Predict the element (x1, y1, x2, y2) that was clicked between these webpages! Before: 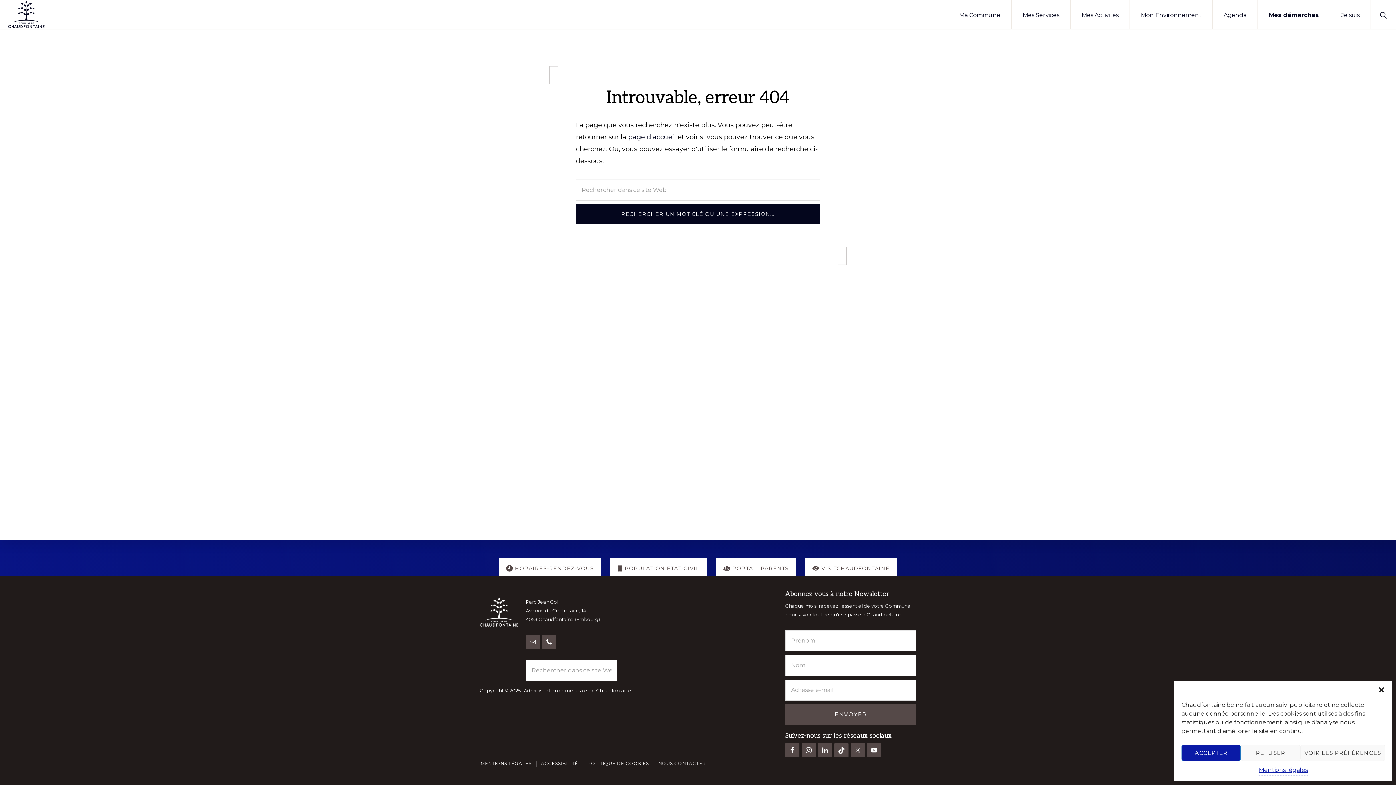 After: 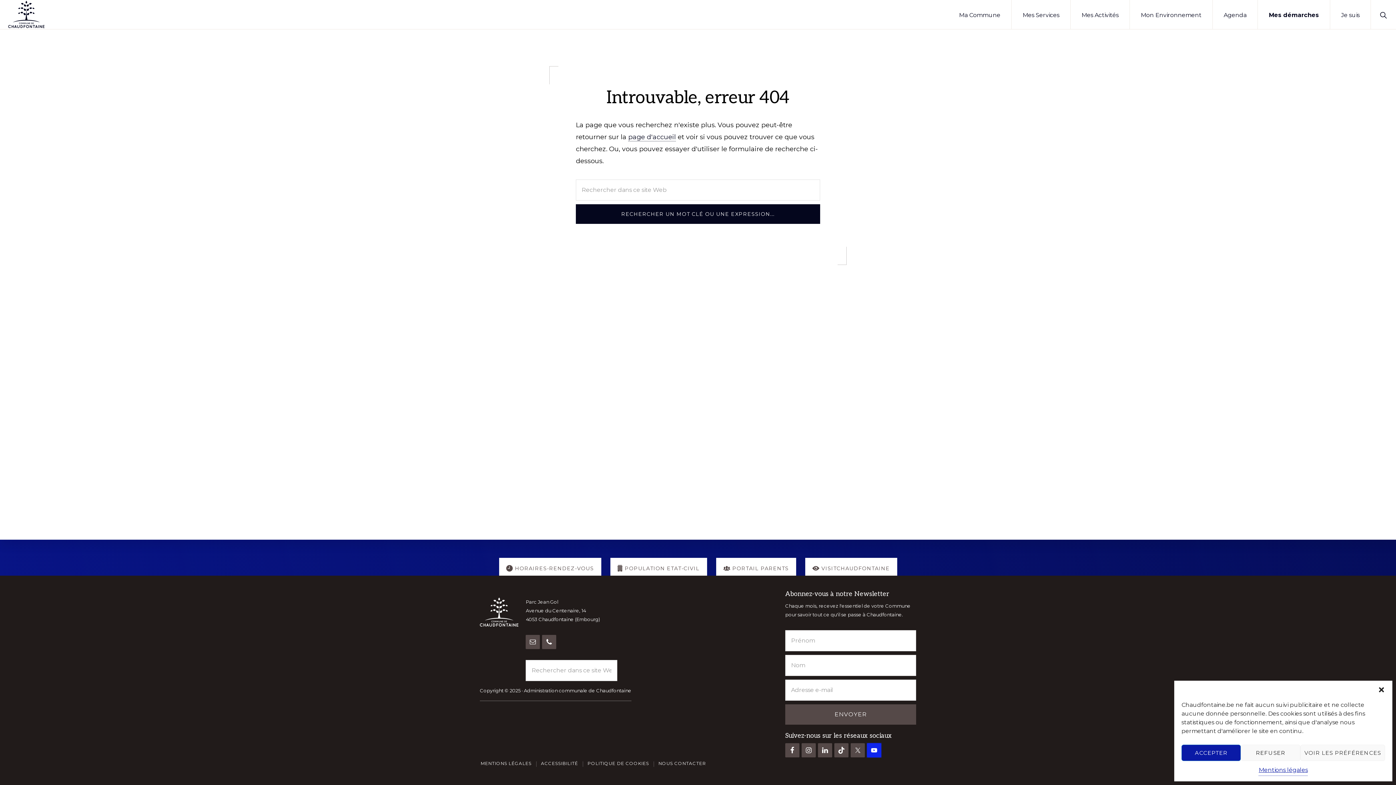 Action: bbox: (867, 743, 881, 757)